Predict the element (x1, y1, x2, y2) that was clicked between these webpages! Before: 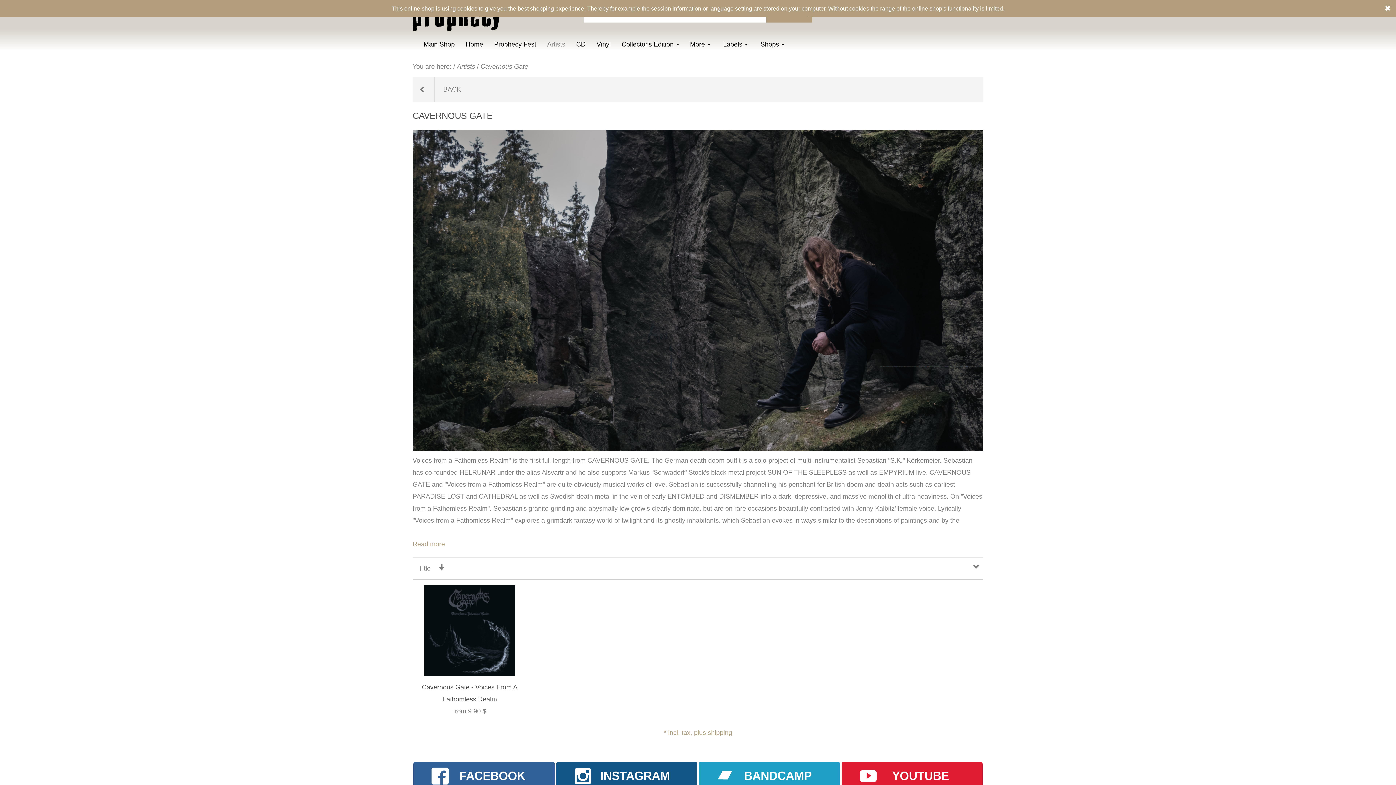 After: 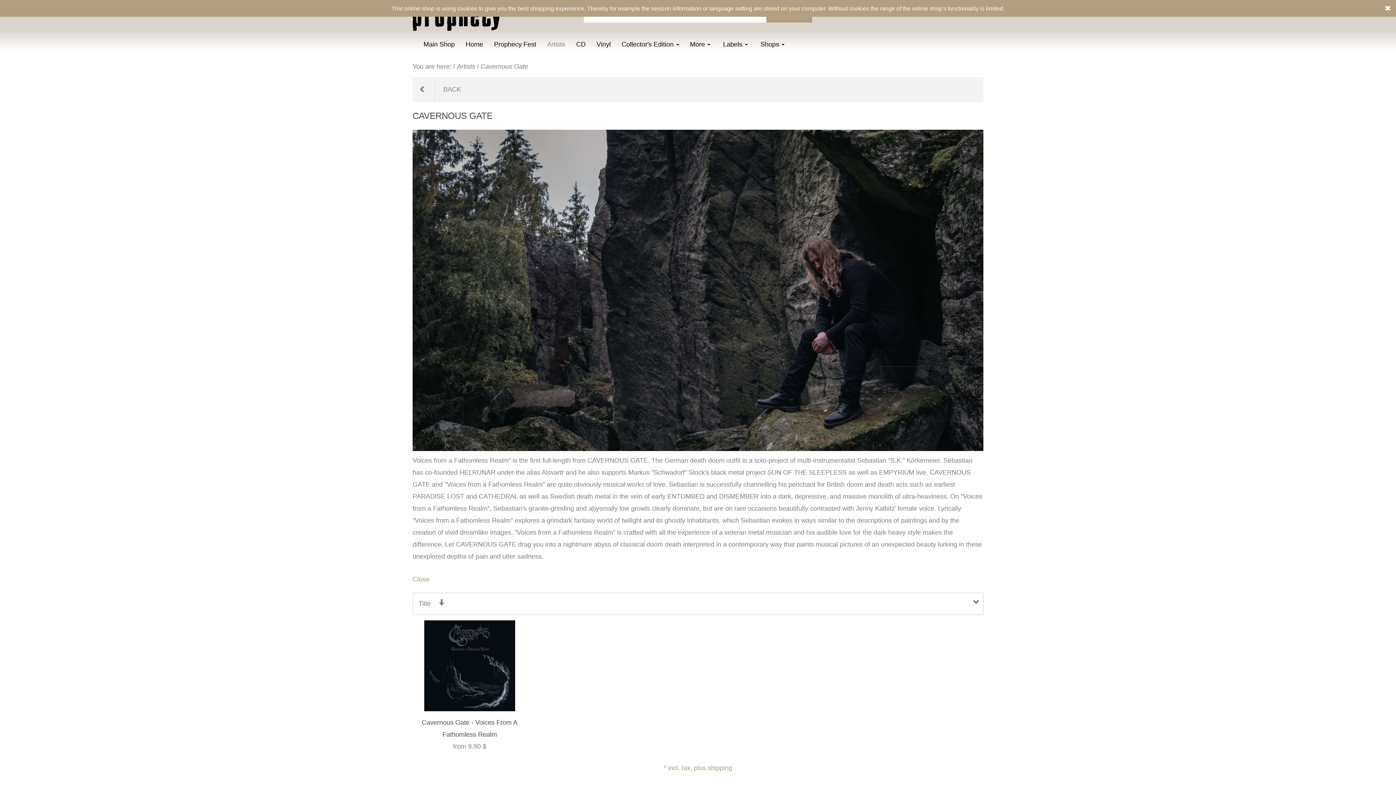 Action: label: Read more bbox: (412, 534, 983, 554)